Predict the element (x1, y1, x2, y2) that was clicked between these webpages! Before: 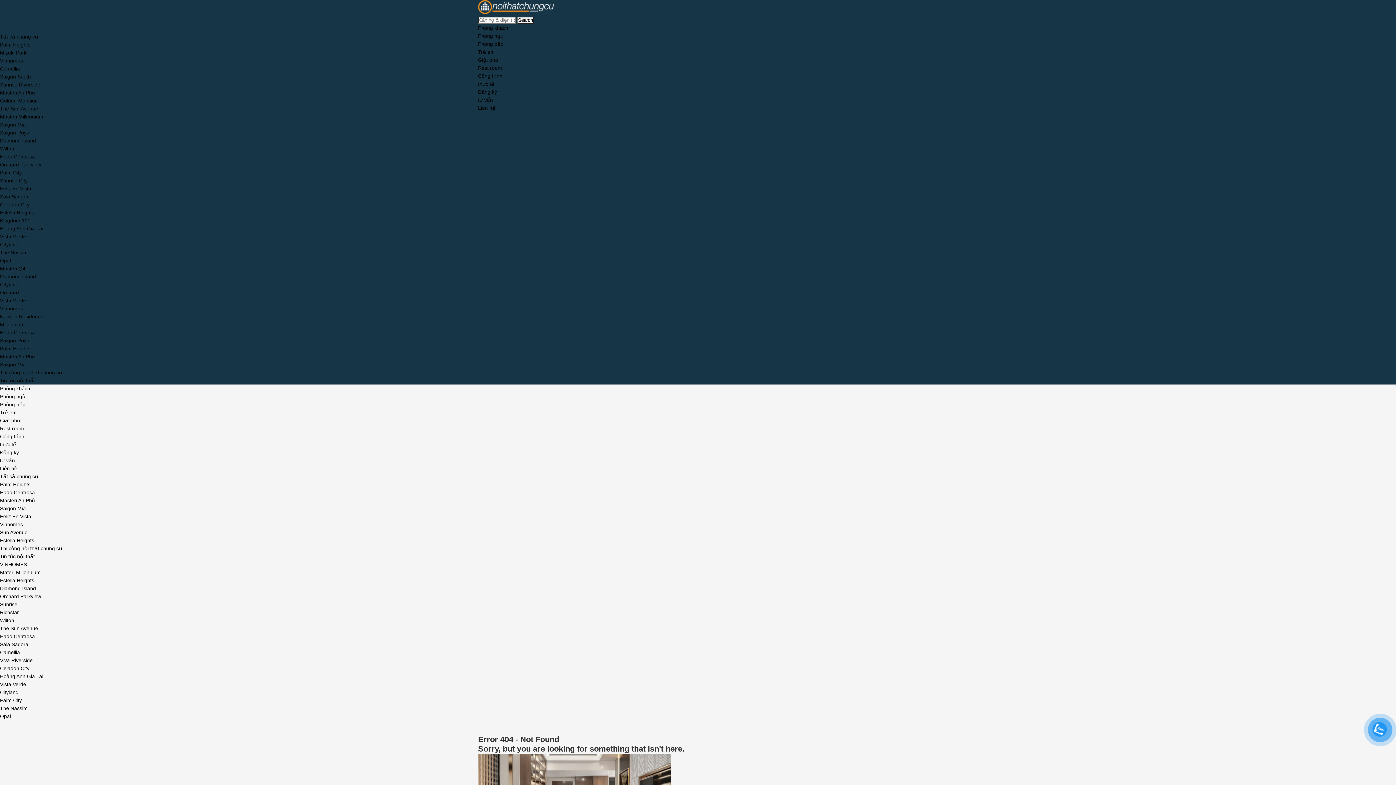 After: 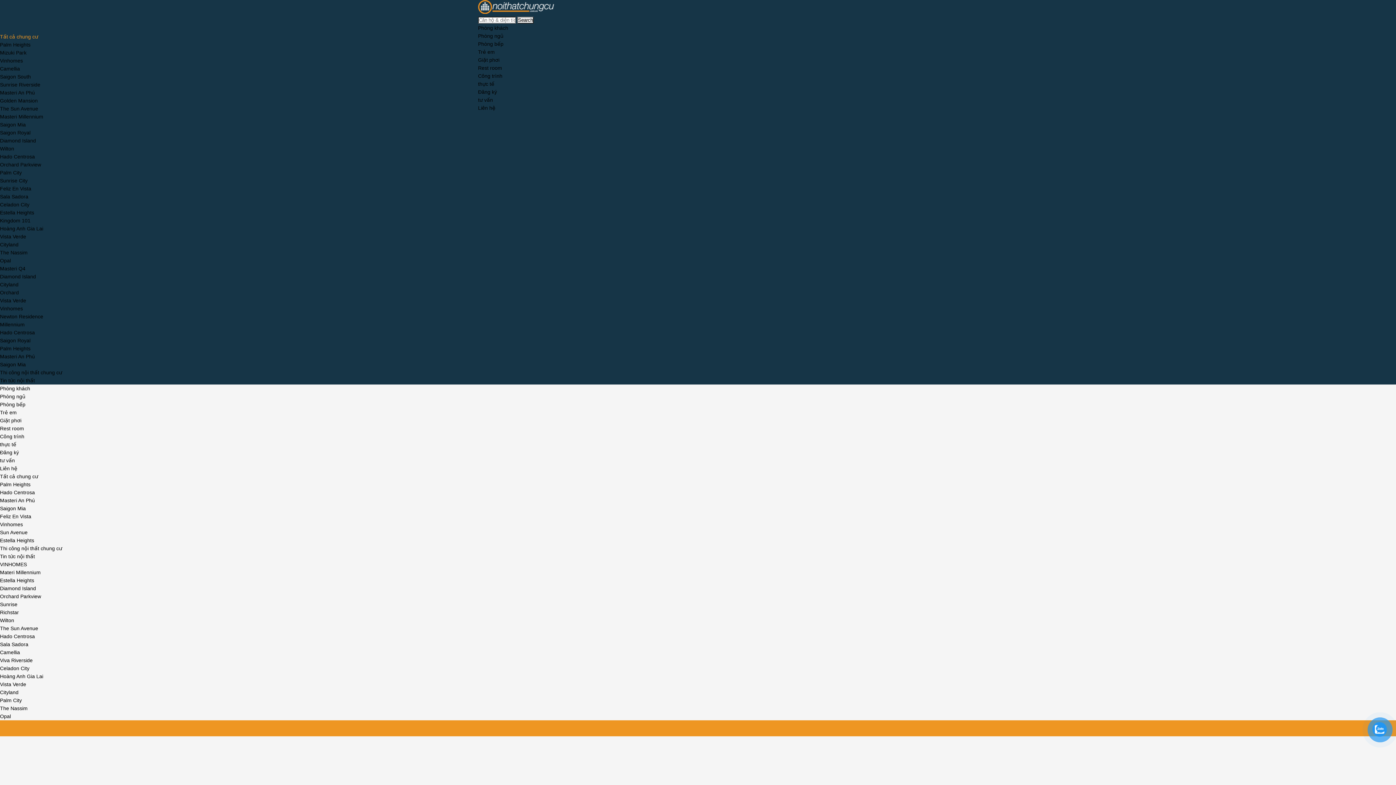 Action: bbox: (0, 33, 38, 39) label: Tất cả chung cư